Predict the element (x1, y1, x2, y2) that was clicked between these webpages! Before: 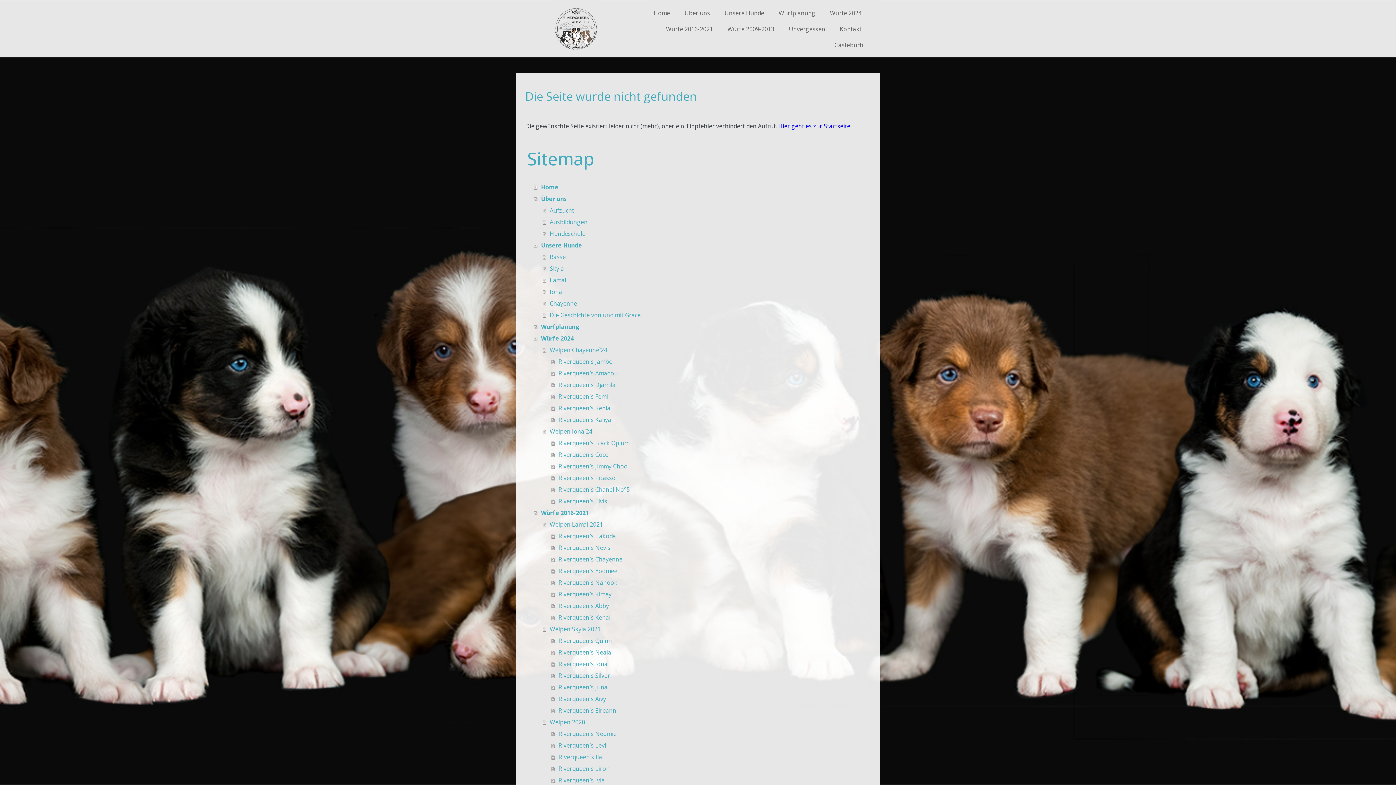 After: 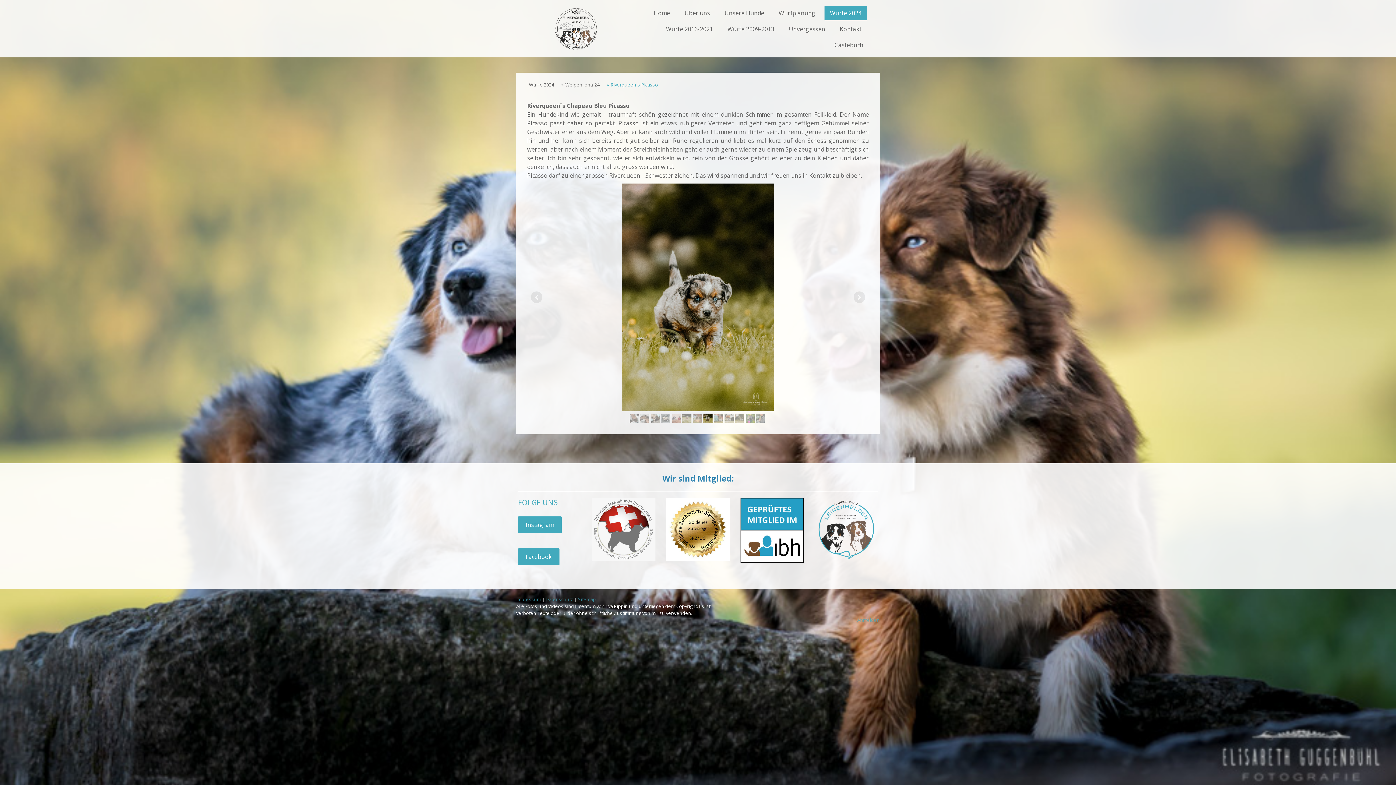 Action: label: Riverqueen`s Picasso bbox: (551, 472, 870, 483)